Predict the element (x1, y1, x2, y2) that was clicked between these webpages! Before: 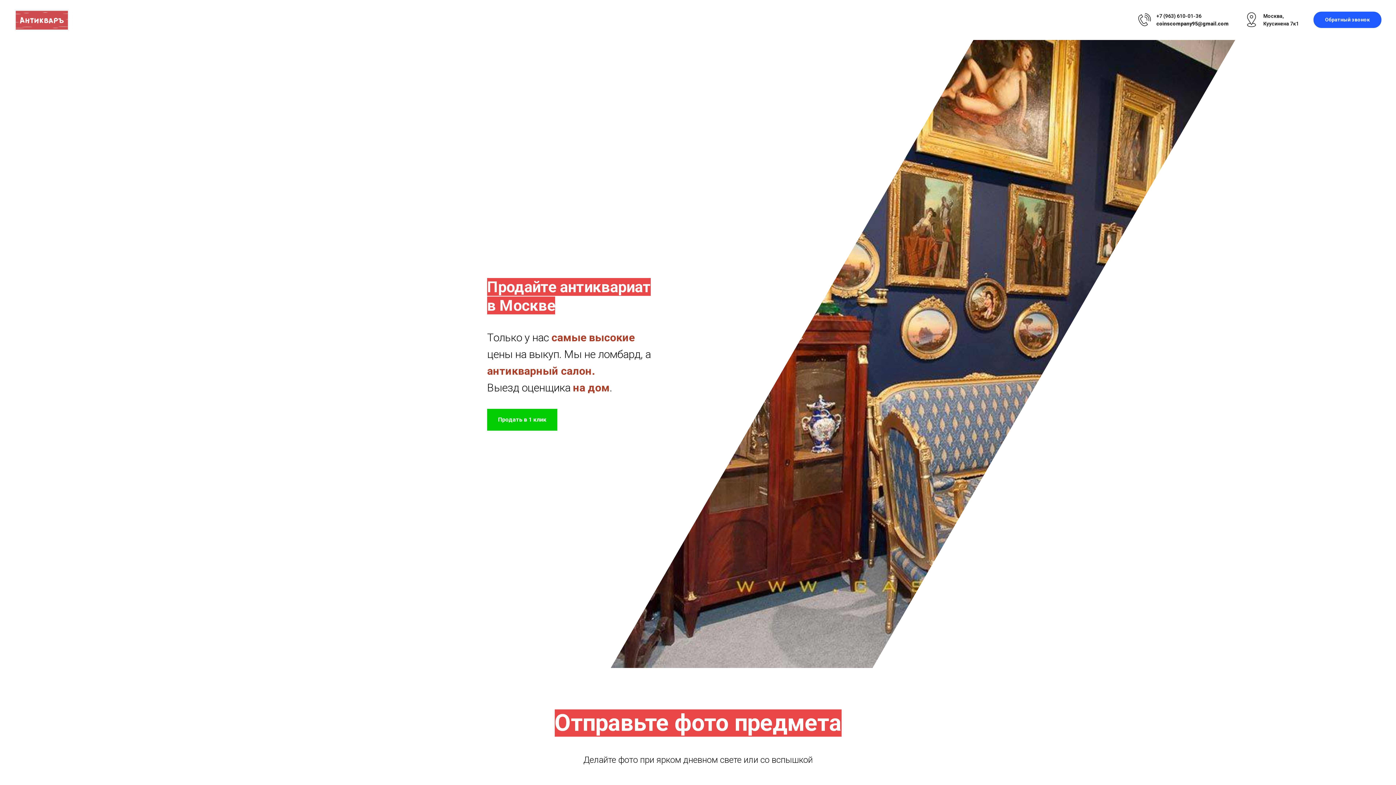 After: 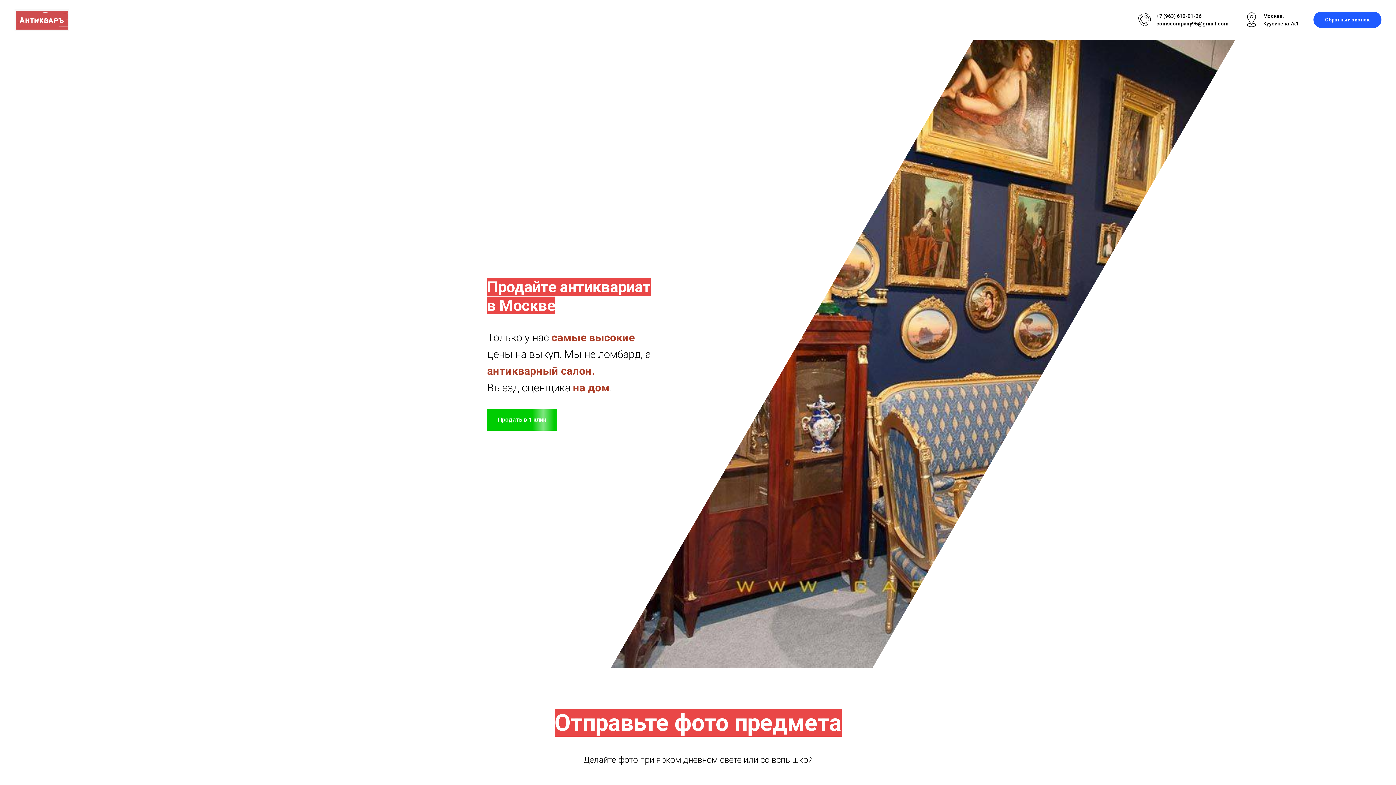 Action: bbox: (1156, 20, 1229, 26) label: coinscompany95@gmail.com